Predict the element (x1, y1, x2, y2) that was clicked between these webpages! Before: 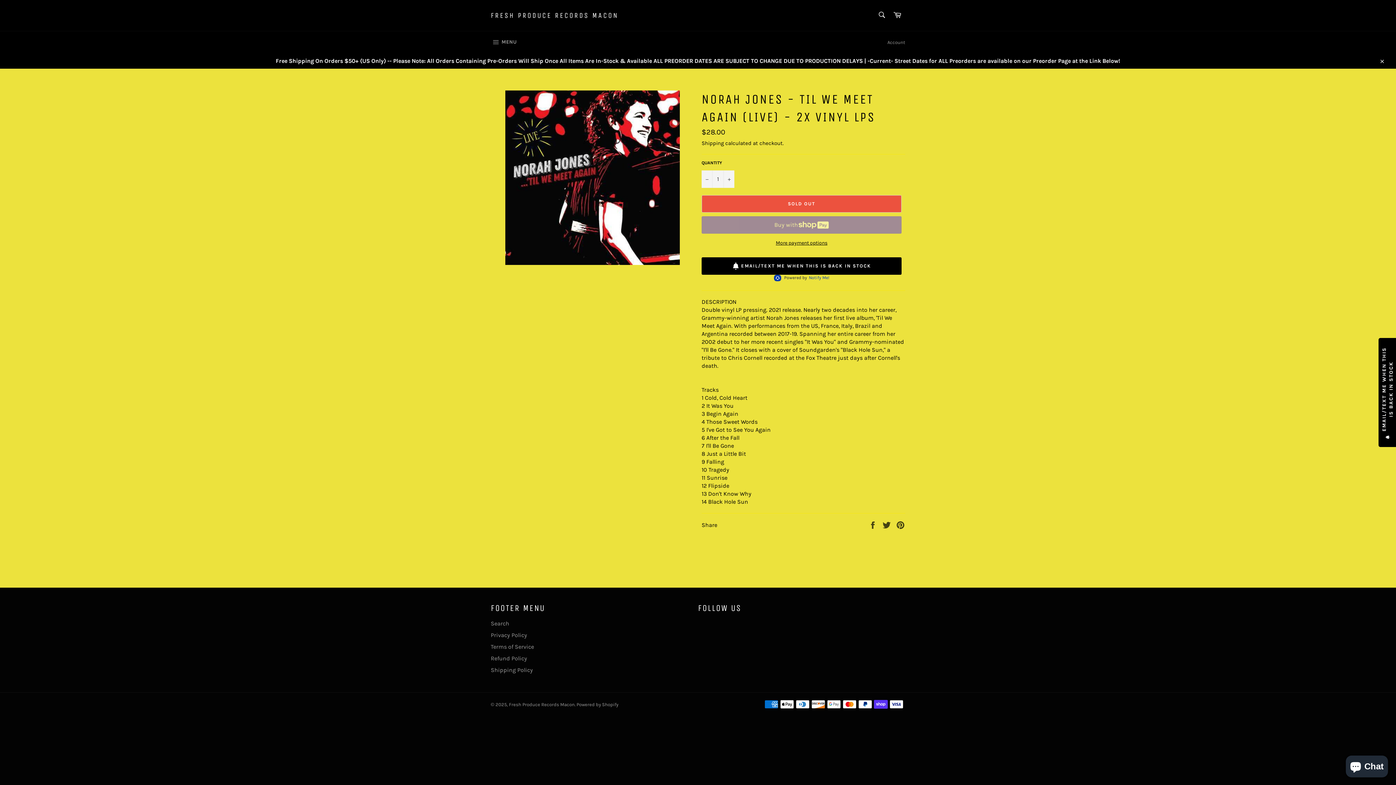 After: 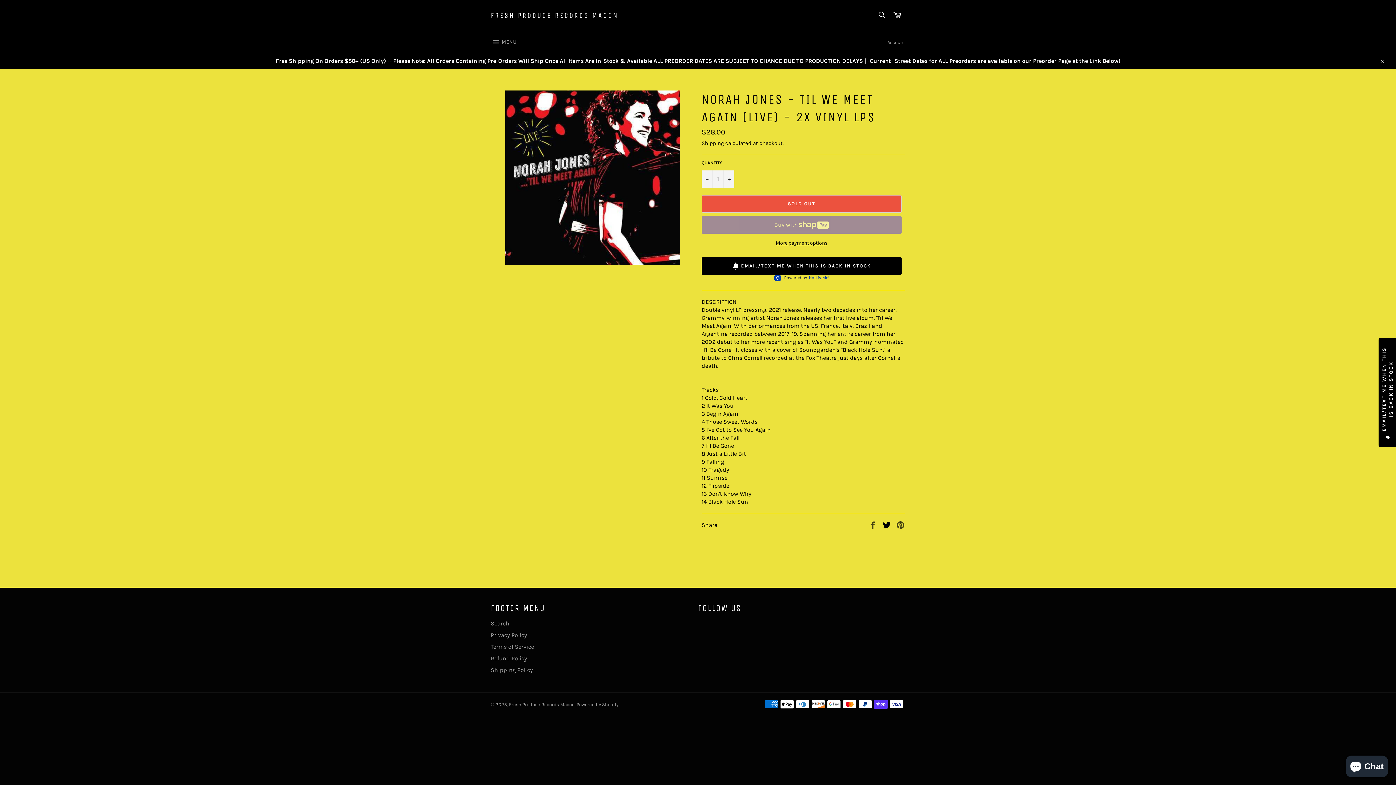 Action: bbox: (882, 521, 892, 528) label:  
Tweet on Twitter